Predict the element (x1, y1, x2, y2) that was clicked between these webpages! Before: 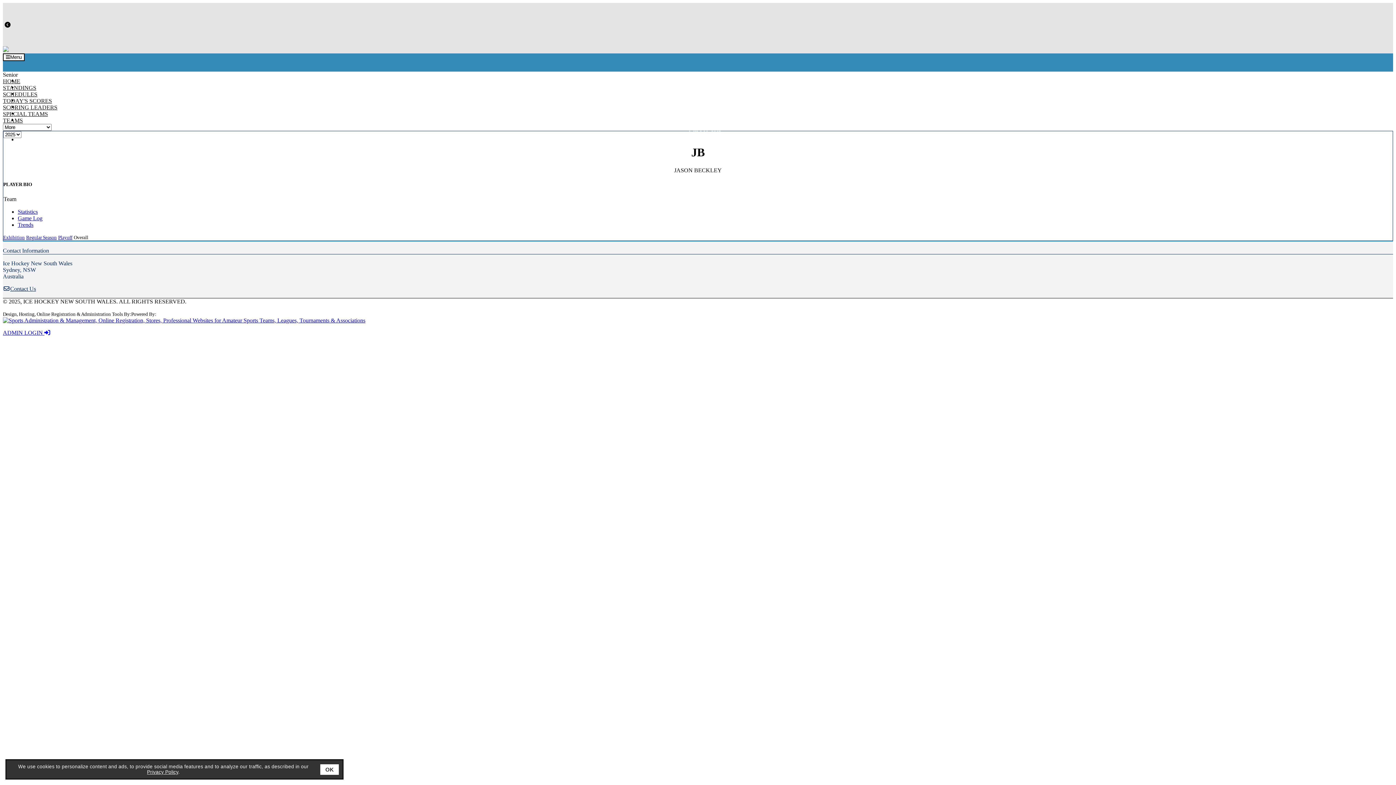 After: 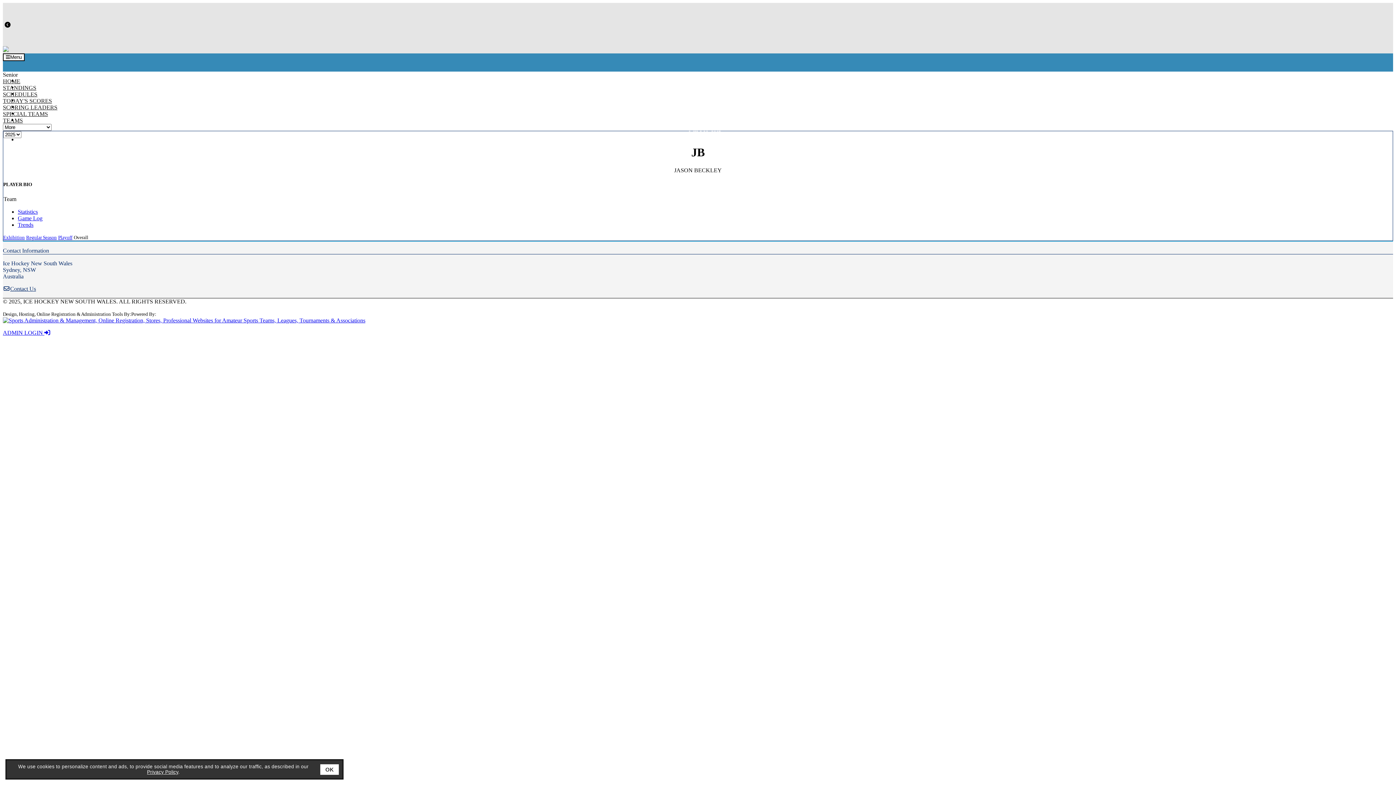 Action: bbox: (2, 317, 365, 323)